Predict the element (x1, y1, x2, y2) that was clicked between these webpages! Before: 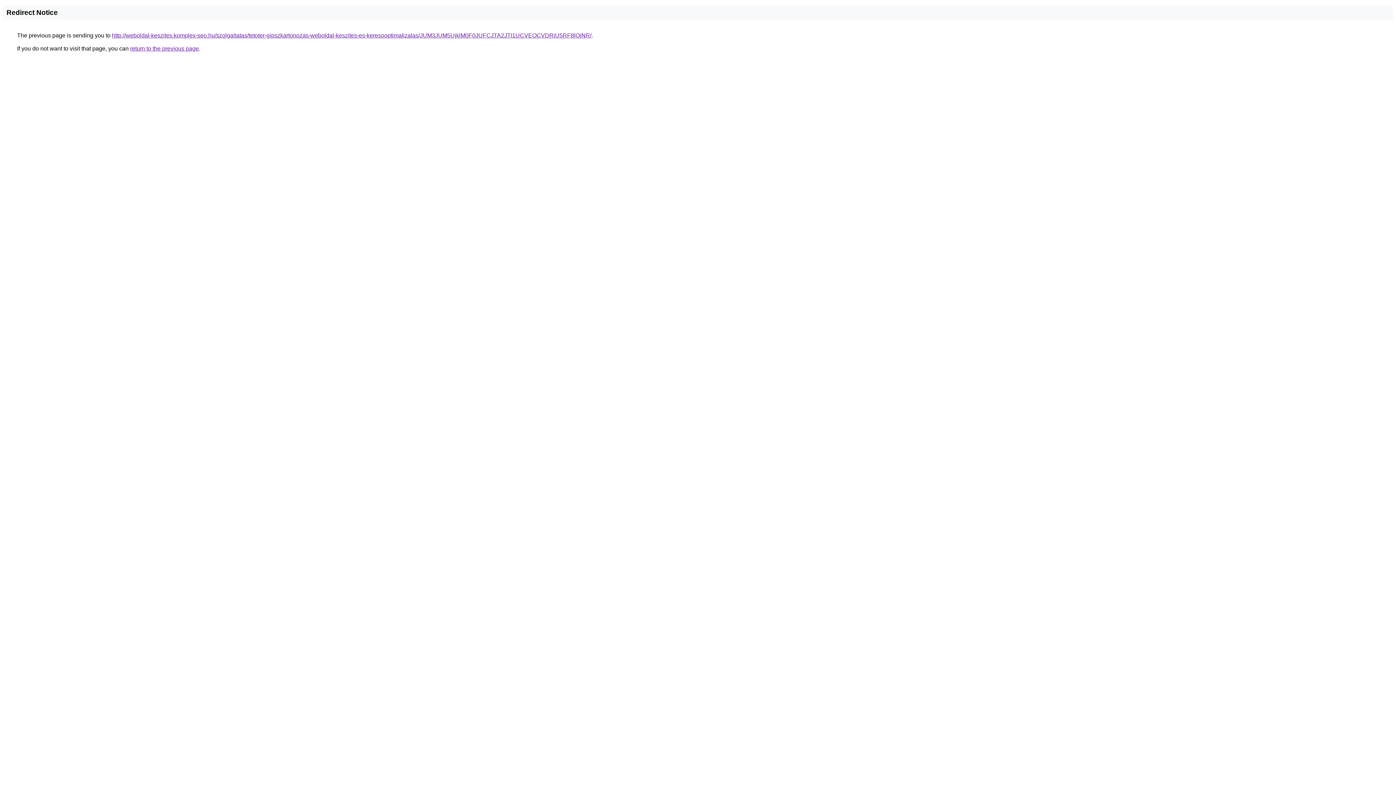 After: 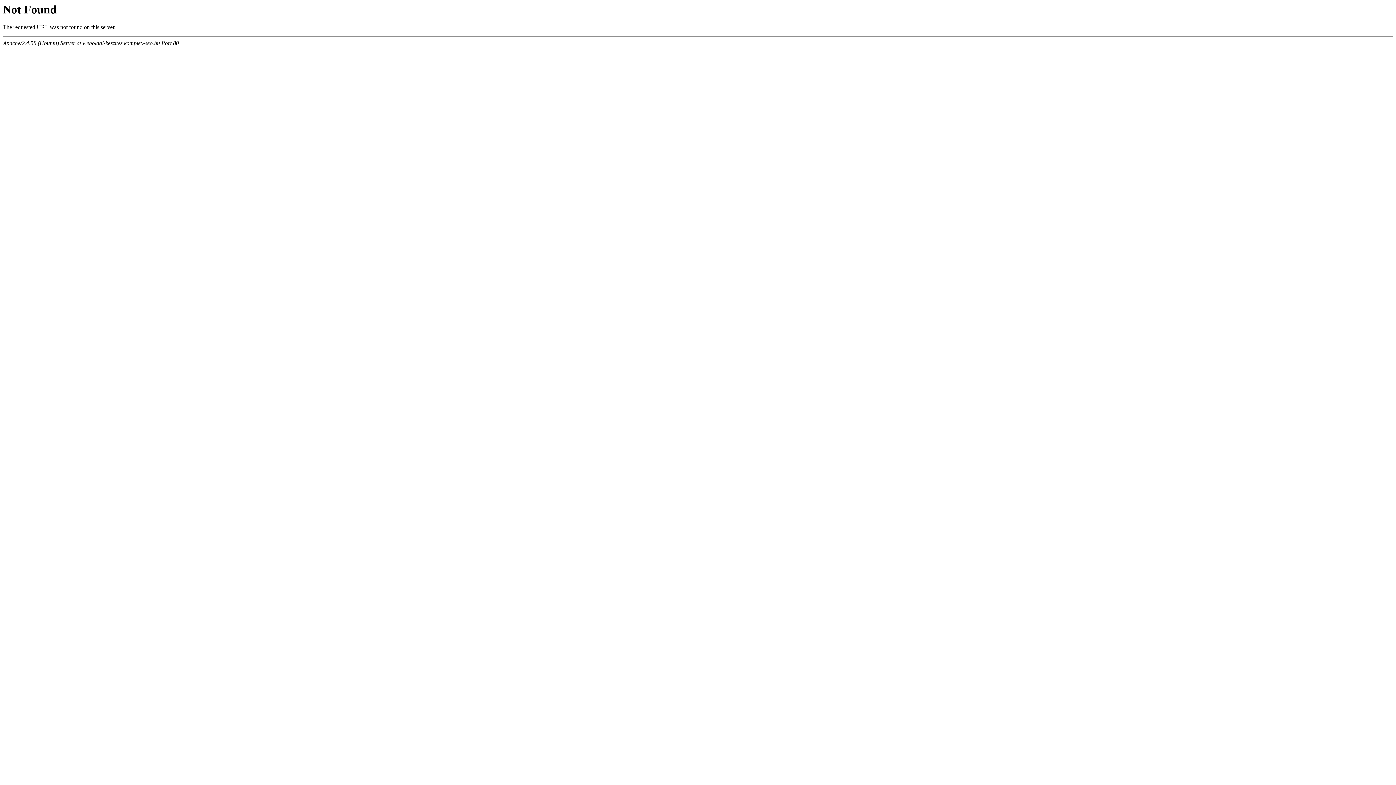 Action: bbox: (112, 32, 591, 38) label: http://weboldal-keszites.komplex-seo.hu/szolgaltatas/tetoter-gipszkartonozas-weboldal-keszites-es-keresooptimalizalas/JUM3JUM5UjklM0F0JUFCJTA2JTI1UCVEOCVDRiU5RF8lQjNR/